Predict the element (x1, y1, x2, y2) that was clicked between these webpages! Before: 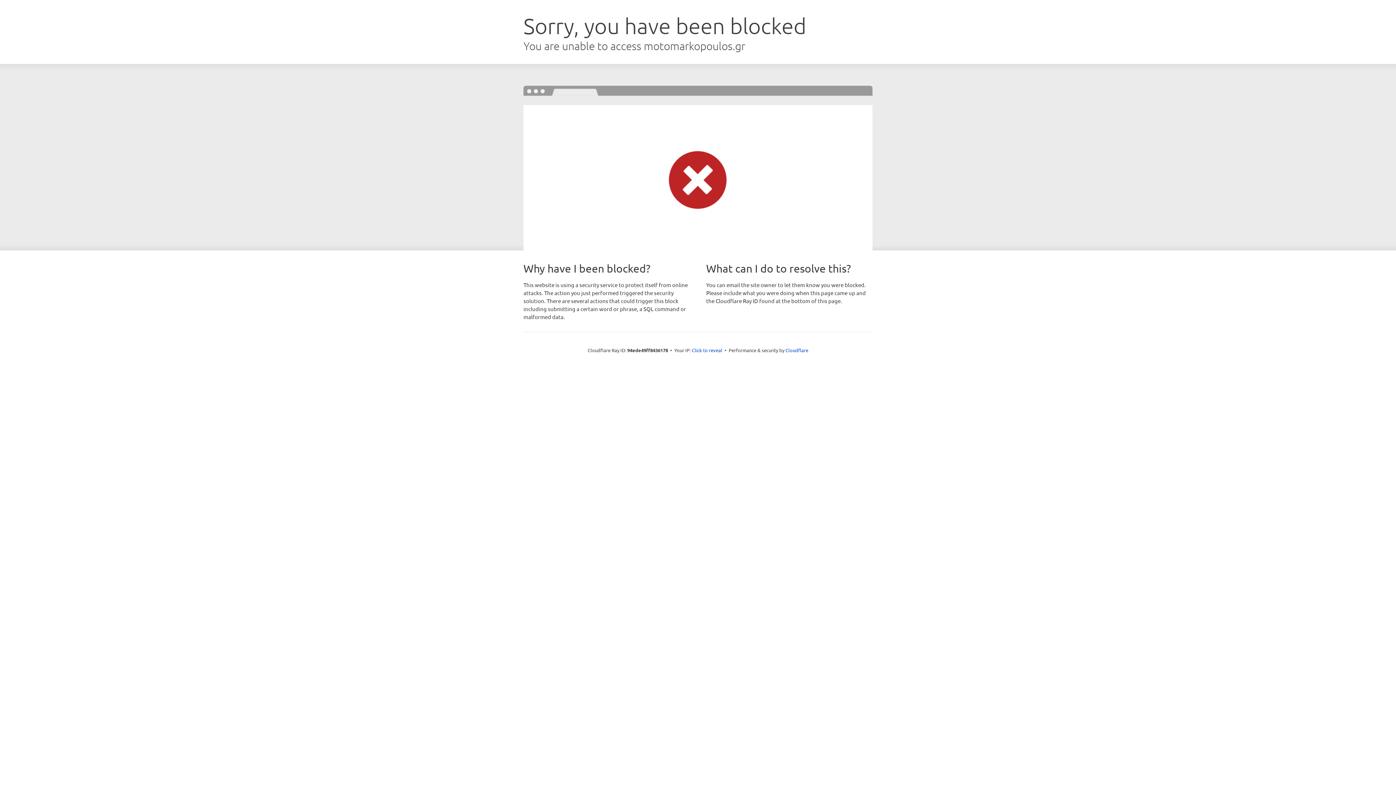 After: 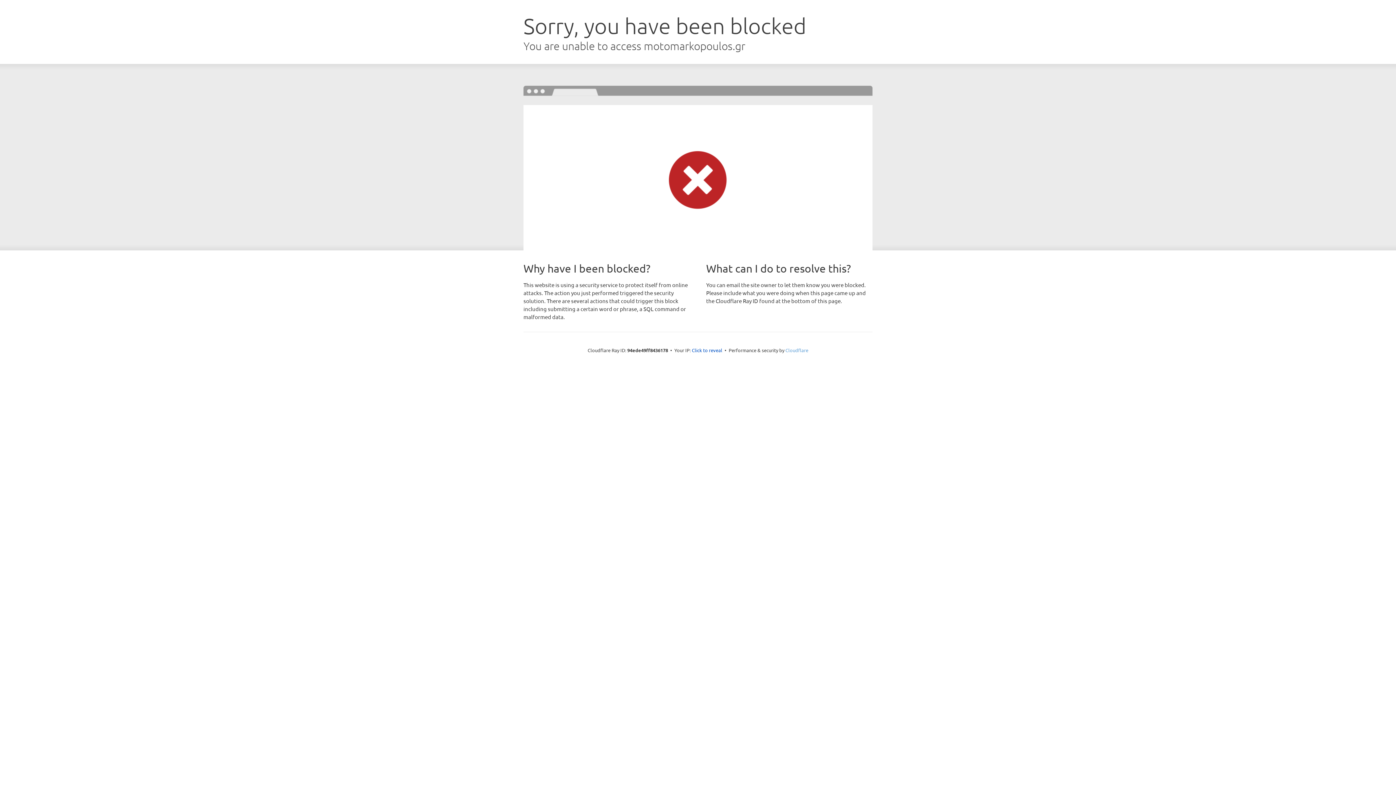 Action: label: Cloudflare bbox: (785, 347, 808, 353)